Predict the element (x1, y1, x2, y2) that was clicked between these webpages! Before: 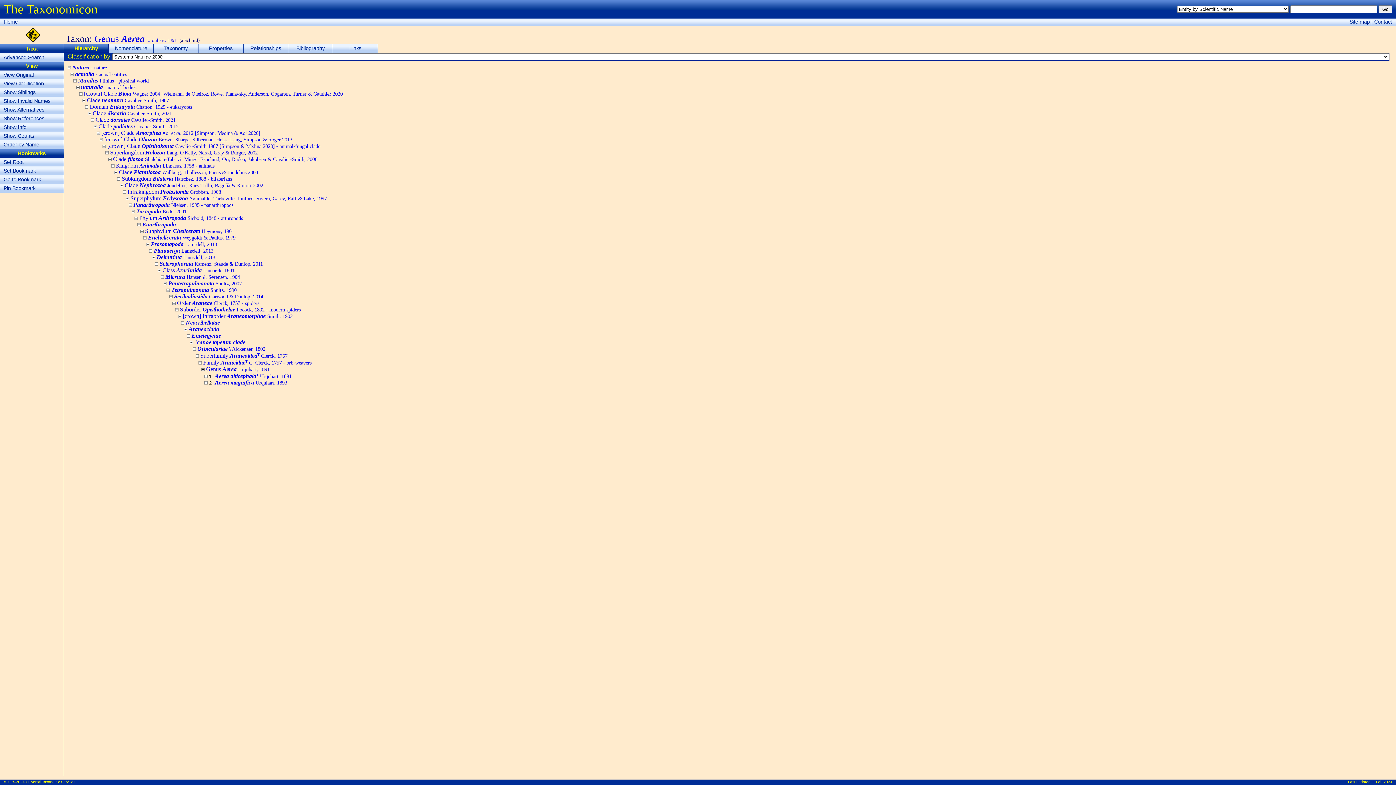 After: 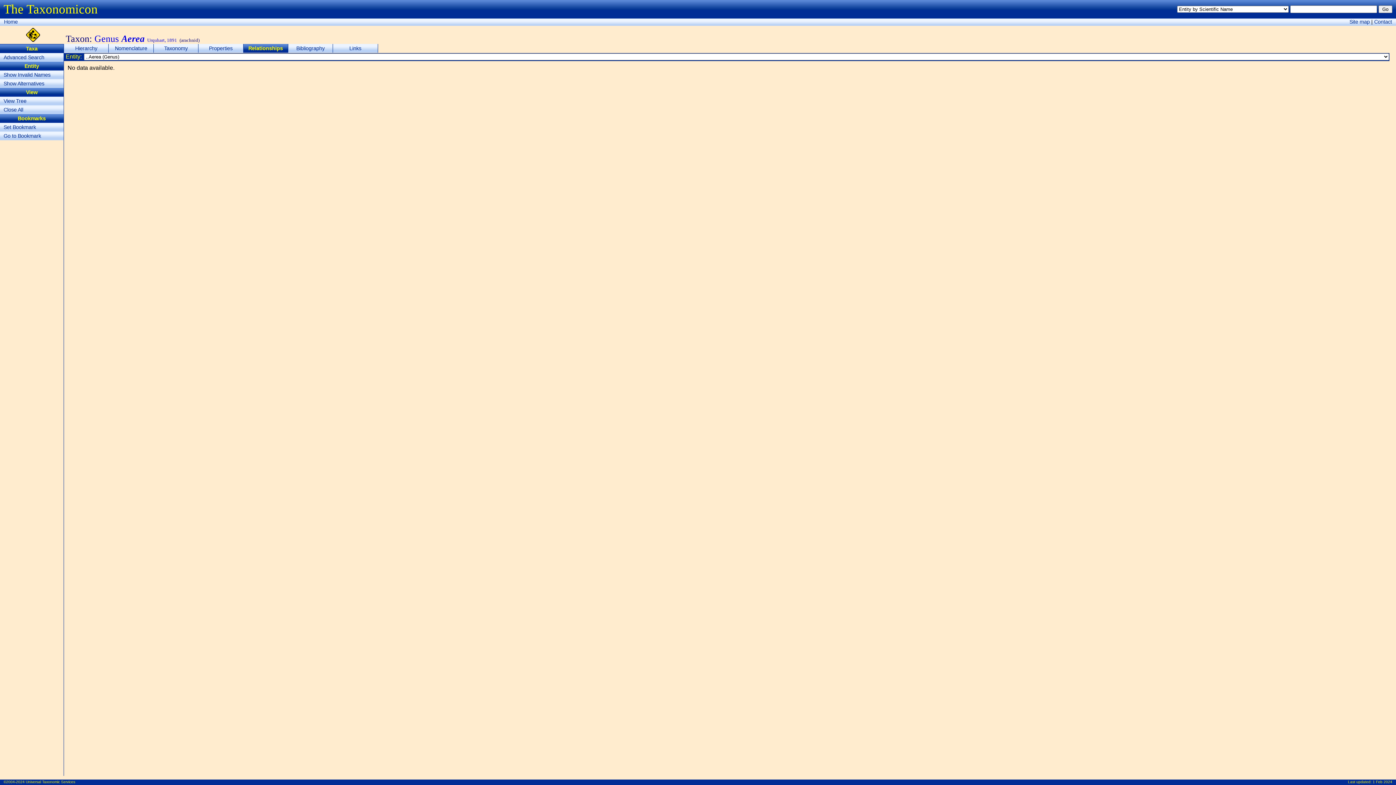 Action: label: Relationships bbox: (243, 44, 287, 52)